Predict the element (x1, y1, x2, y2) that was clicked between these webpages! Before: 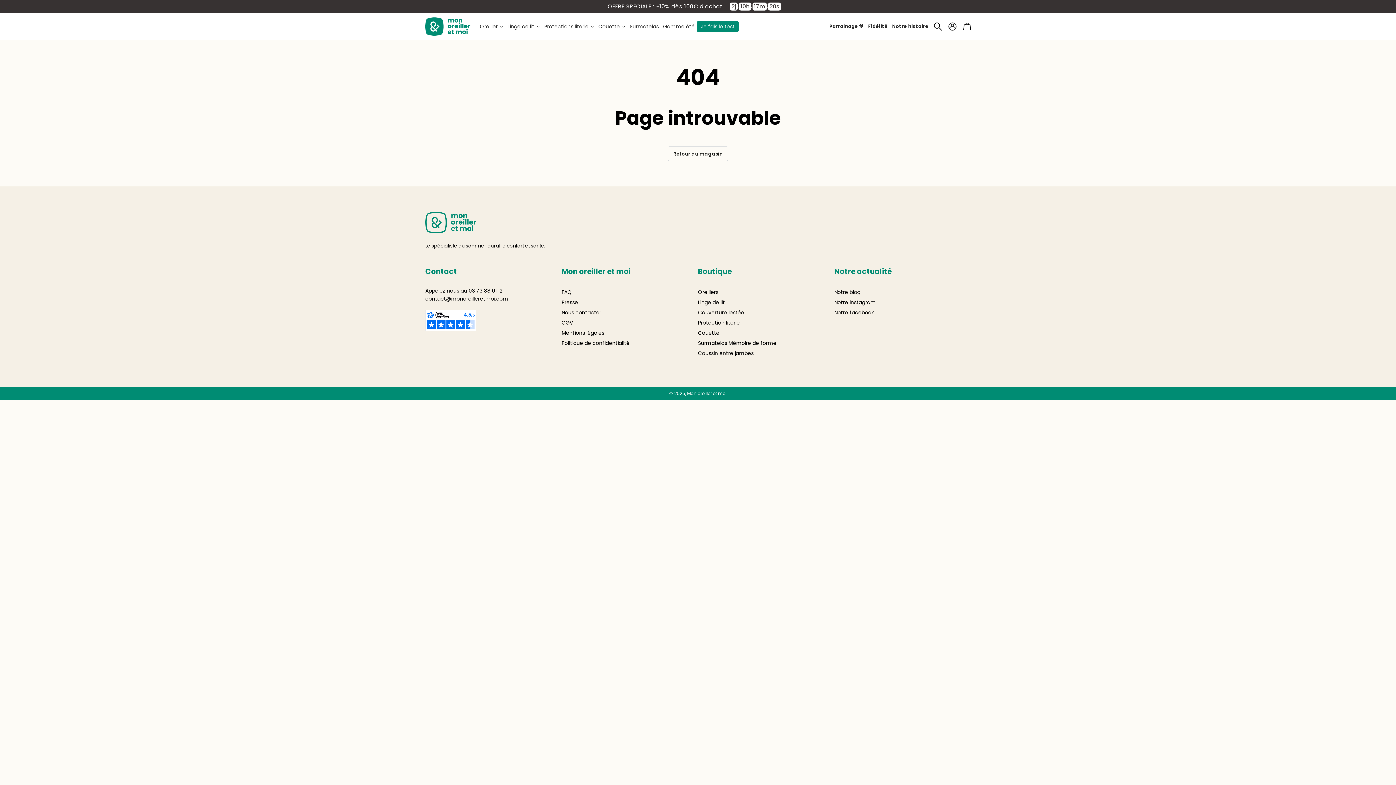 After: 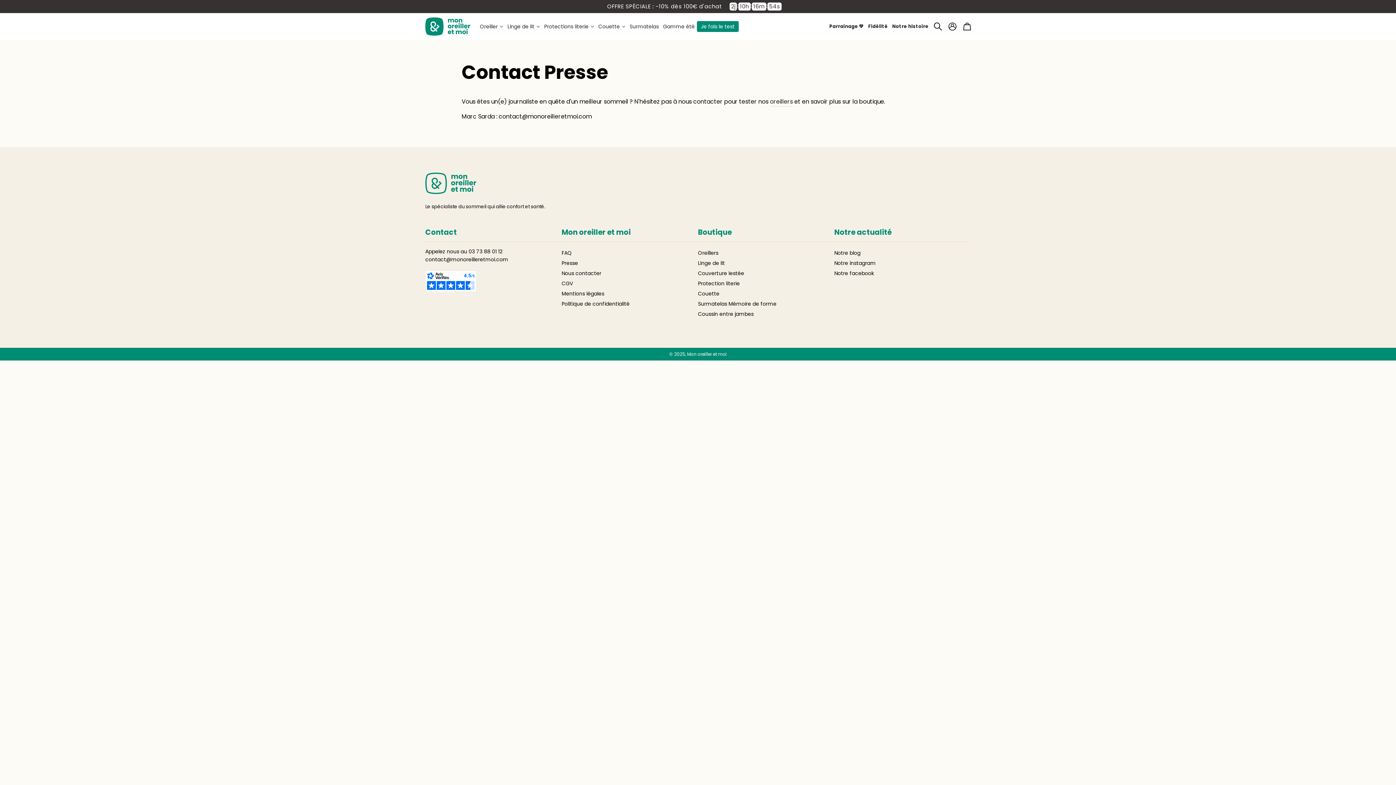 Action: label: Presse bbox: (561, 298, 578, 306)